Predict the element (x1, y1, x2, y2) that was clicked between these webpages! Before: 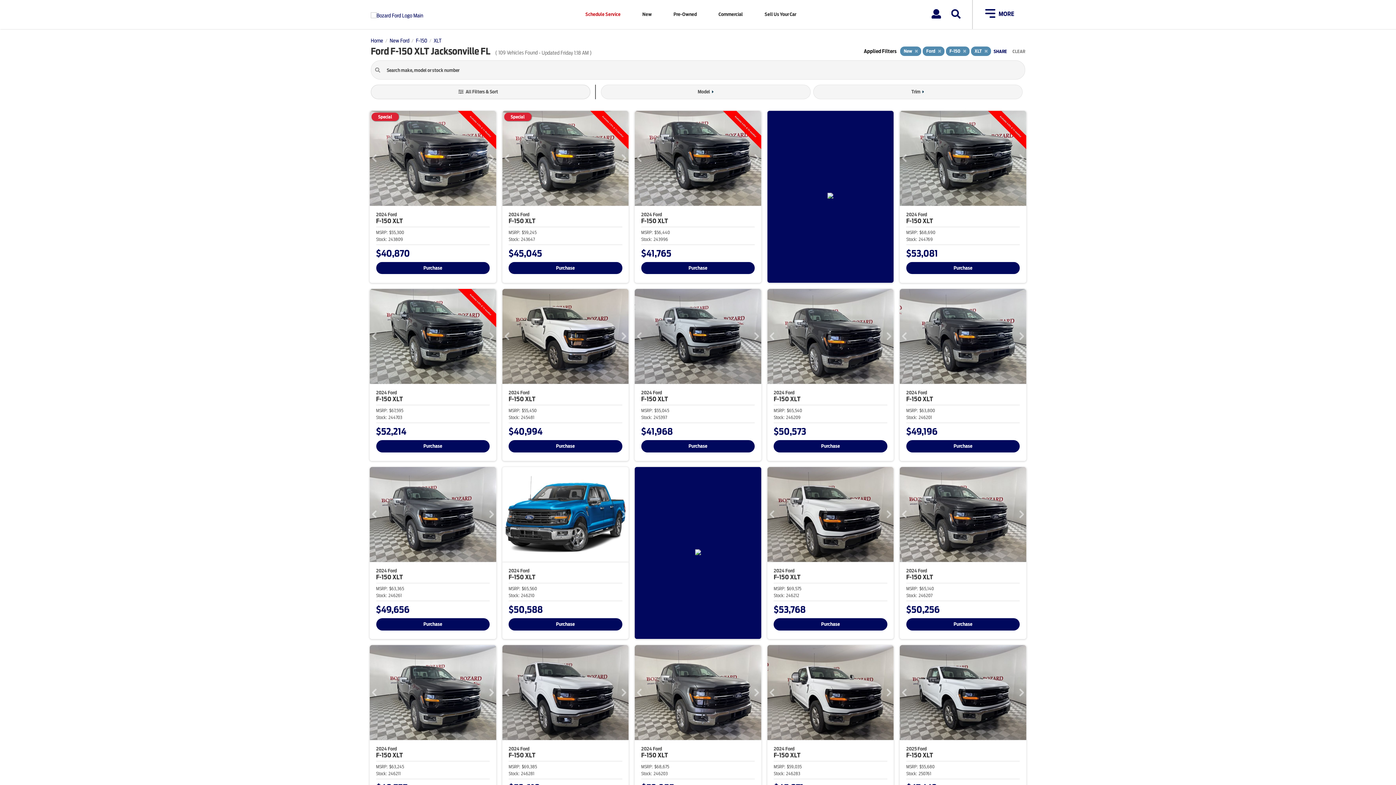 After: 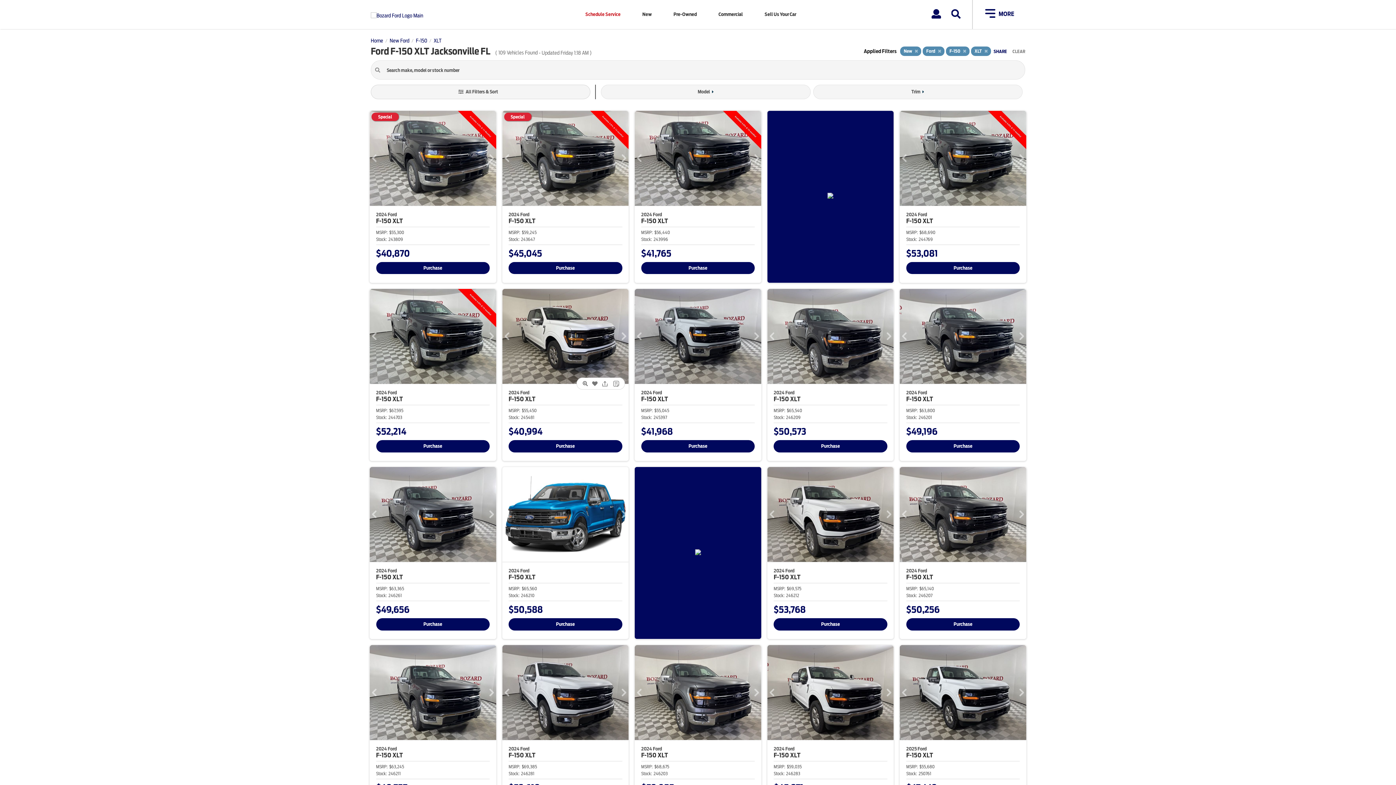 Action: label: Purchase bbox: (508, 440, 622, 452)